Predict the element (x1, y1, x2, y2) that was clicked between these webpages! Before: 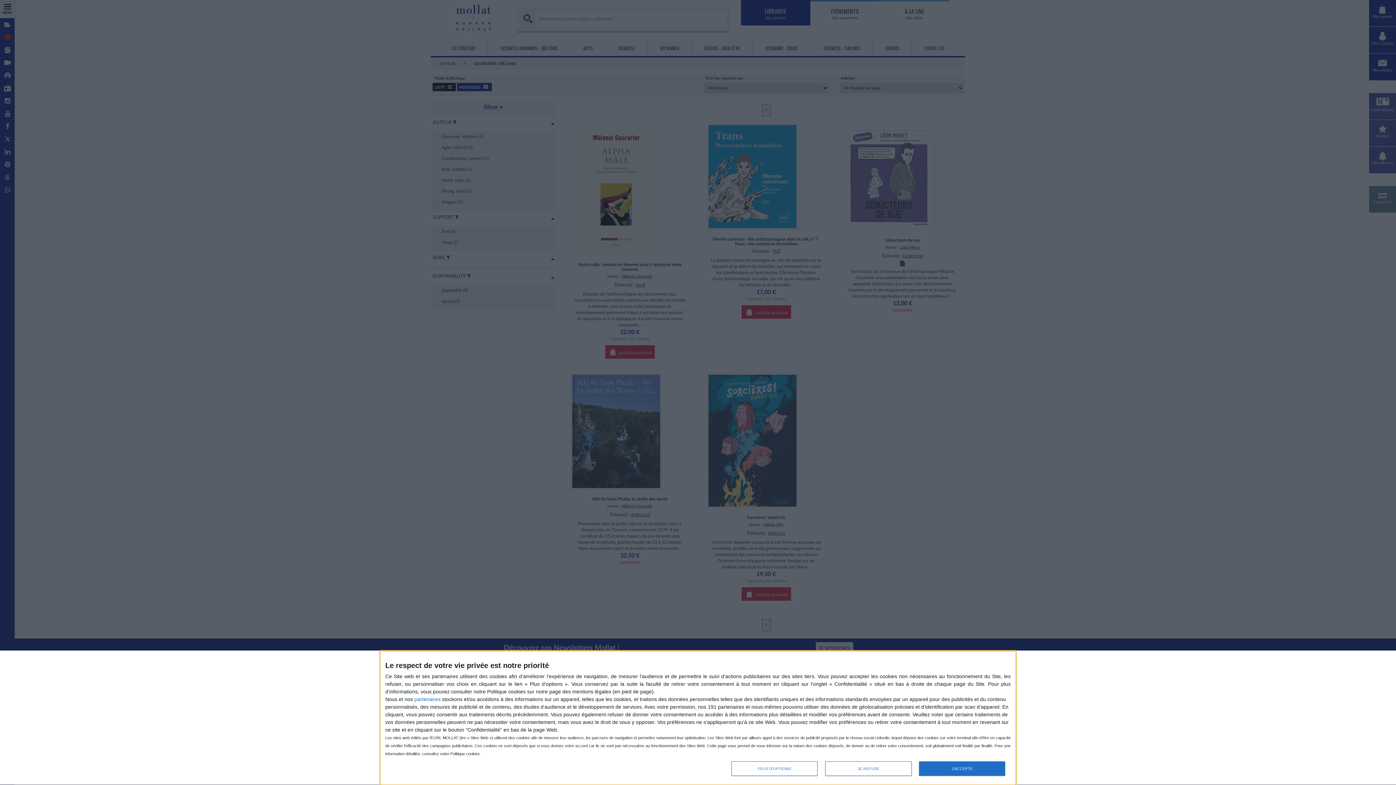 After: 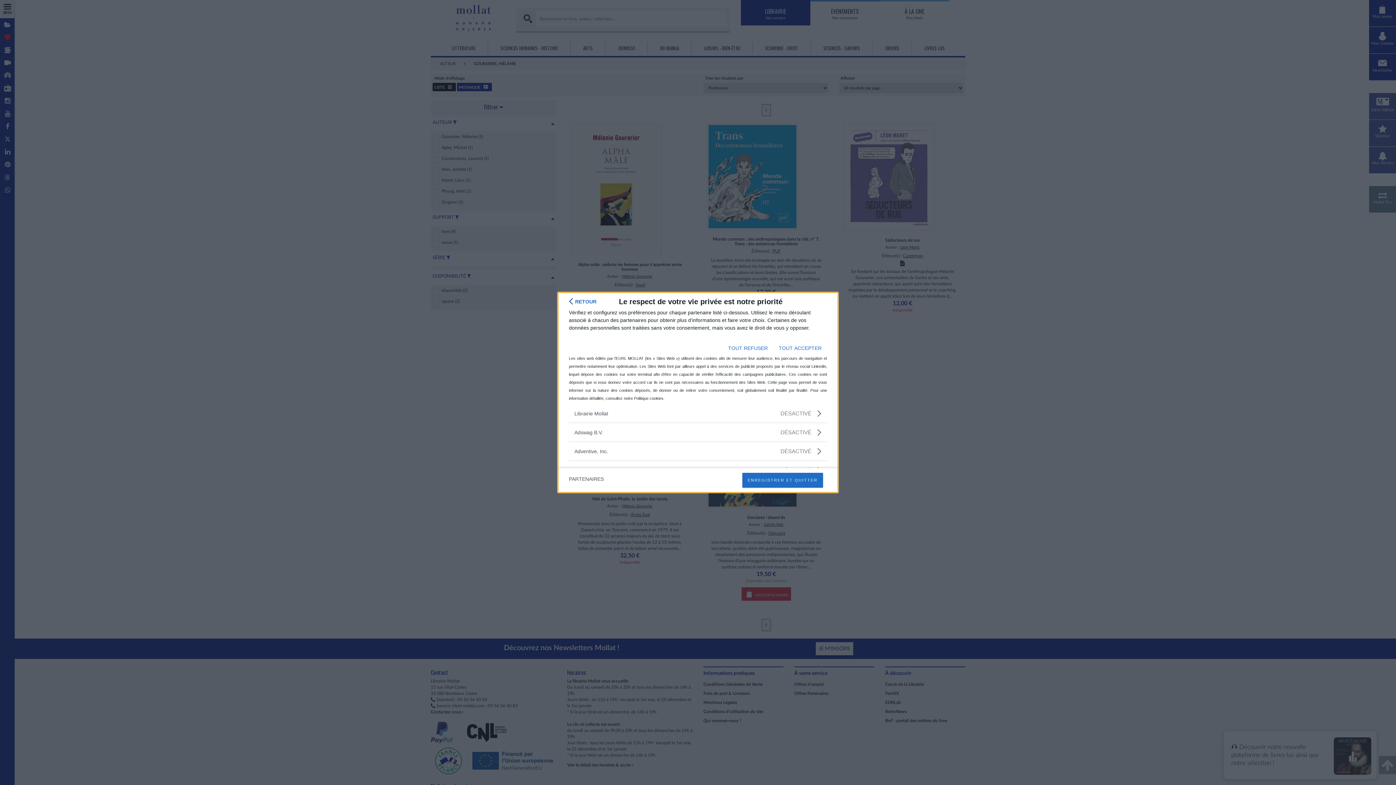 Action: label: partenaires bbox: (414, 696, 440, 702)